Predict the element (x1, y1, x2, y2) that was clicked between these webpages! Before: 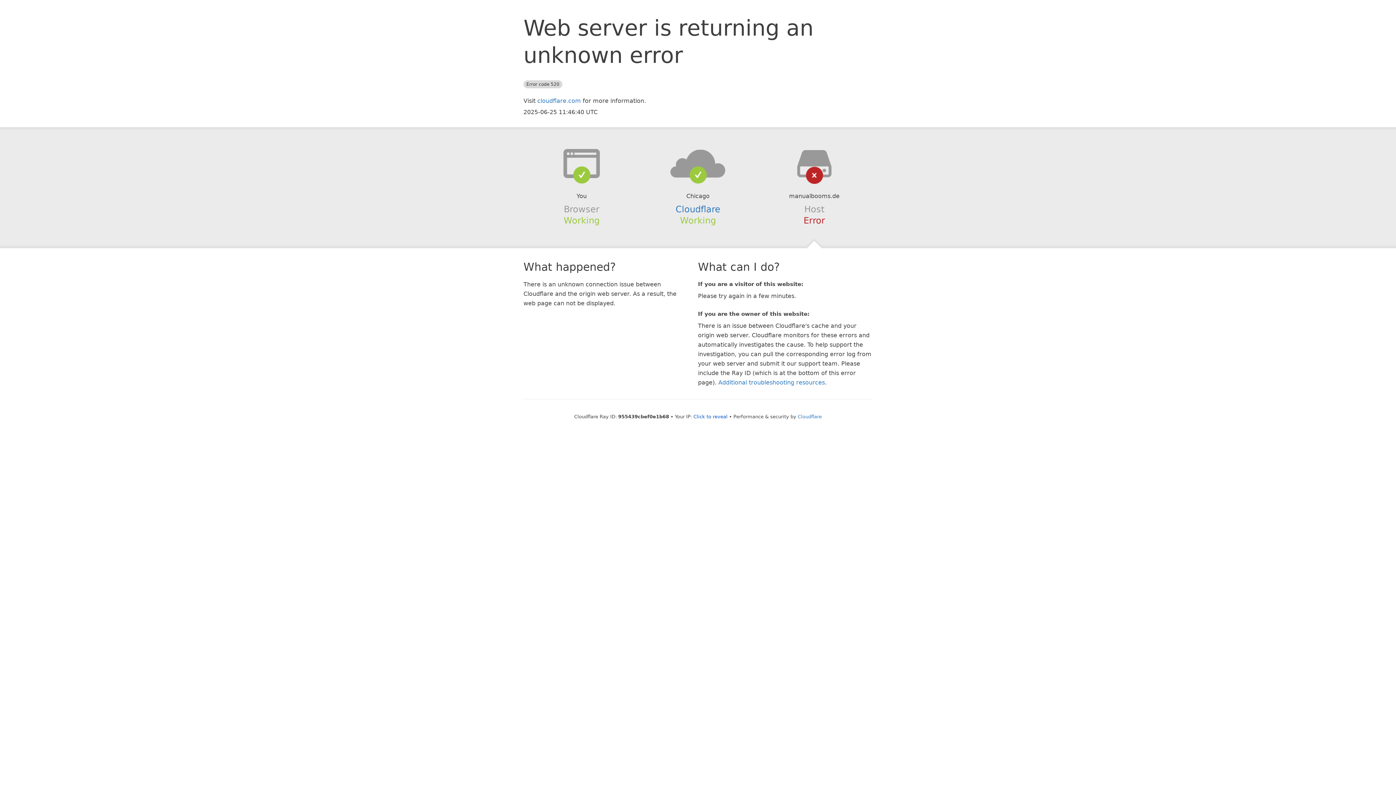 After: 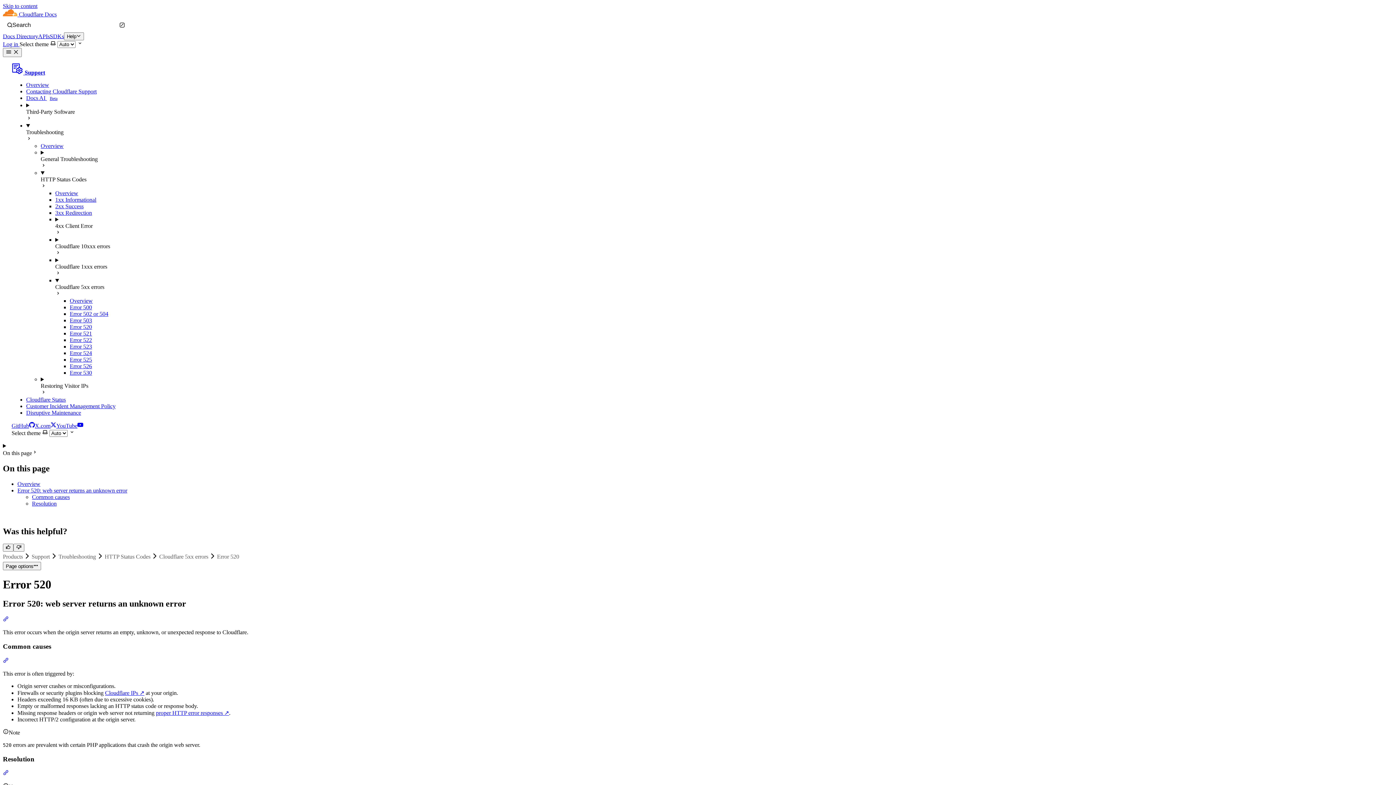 Action: label: Additional troubleshooting resources bbox: (718, 379, 825, 386)